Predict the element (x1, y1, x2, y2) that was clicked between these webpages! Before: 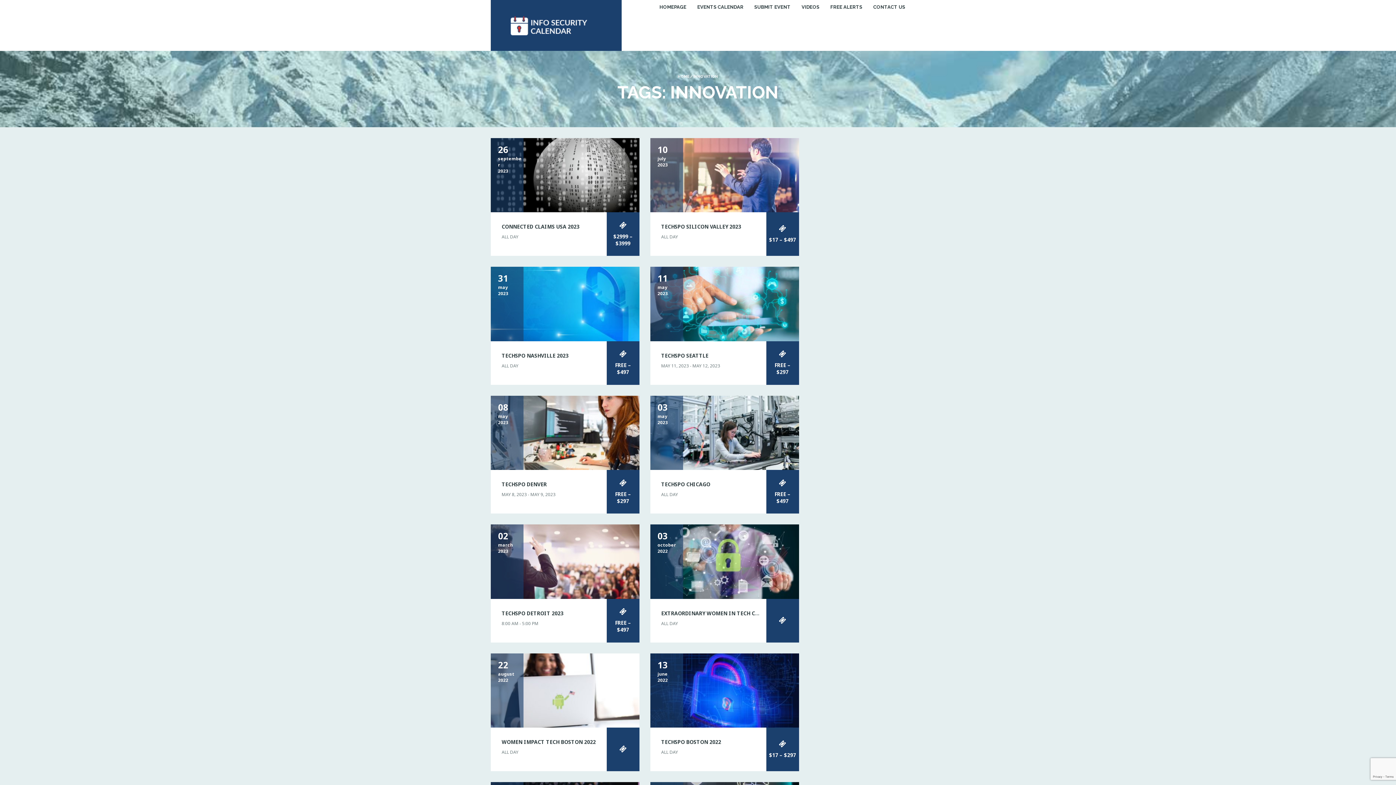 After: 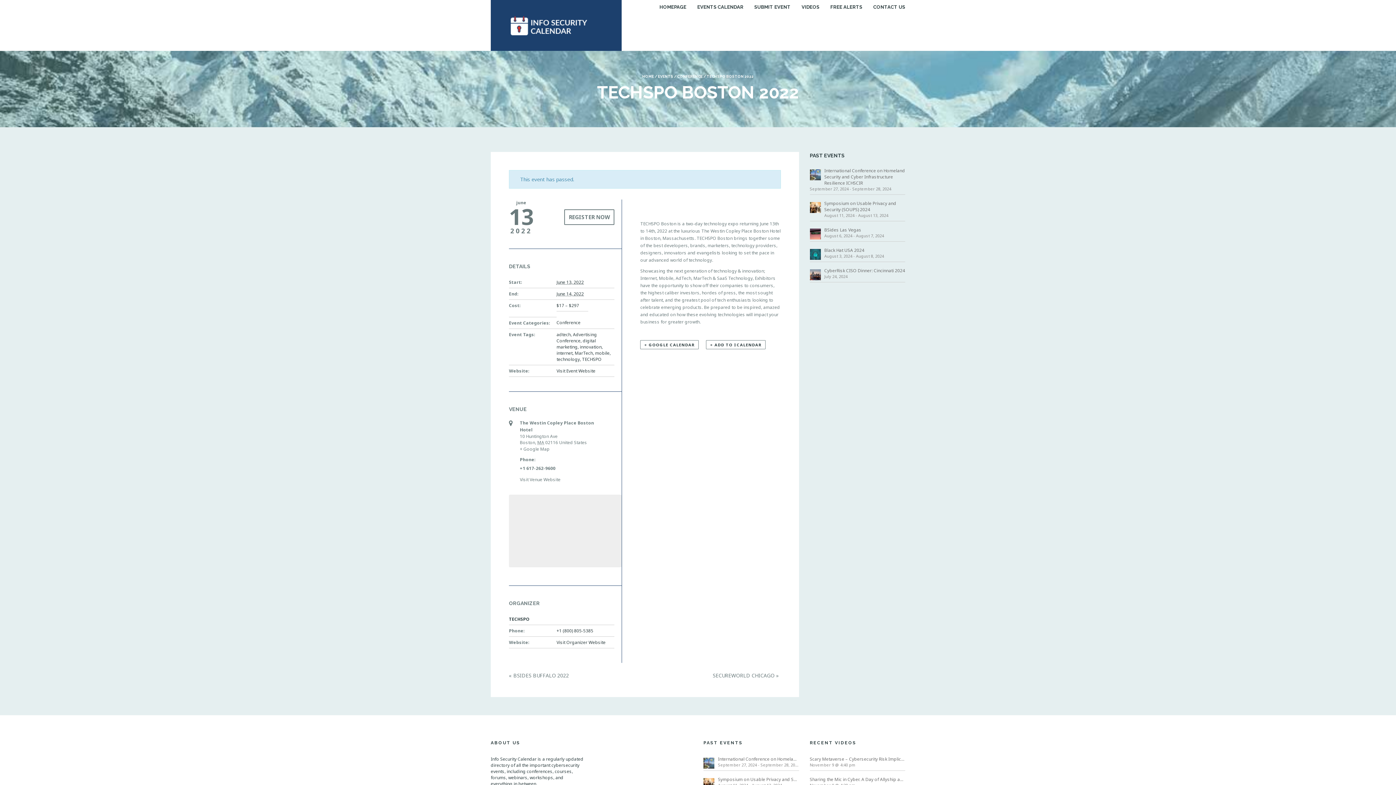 Action: bbox: (661, 738, 721, 745) label: TECHSPO BOSTON 2022